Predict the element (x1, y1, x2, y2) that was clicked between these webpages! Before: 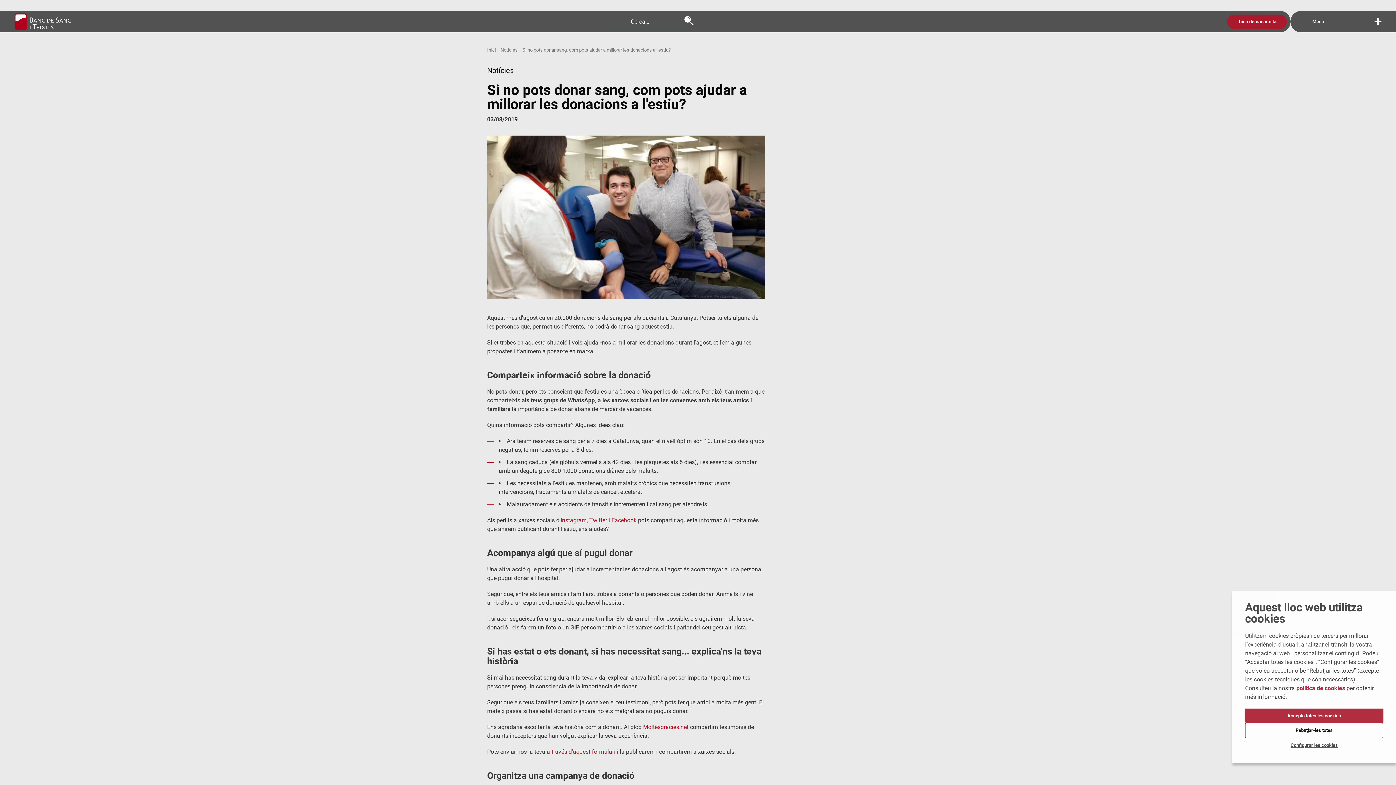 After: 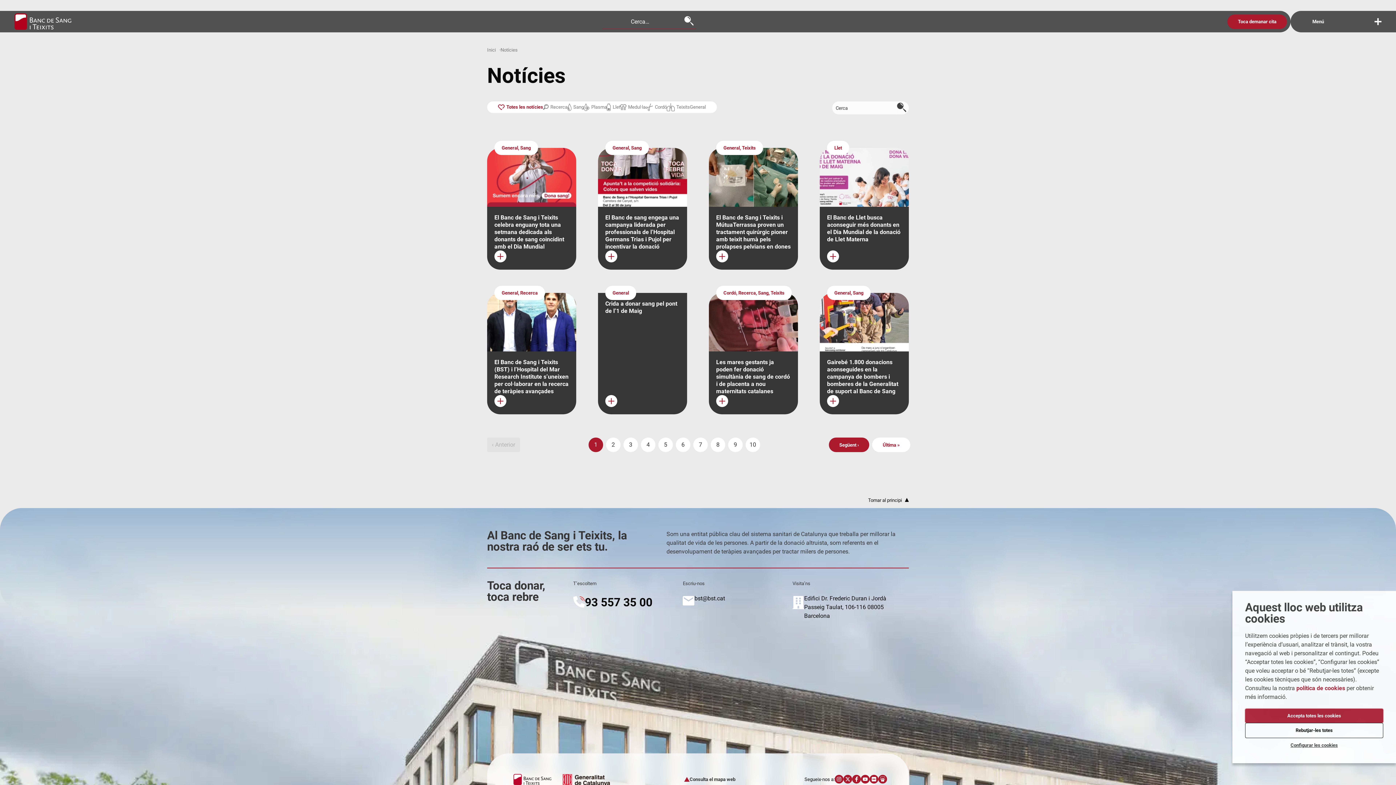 Action: bbox: (487, 66, 513, 74) label: Notícies